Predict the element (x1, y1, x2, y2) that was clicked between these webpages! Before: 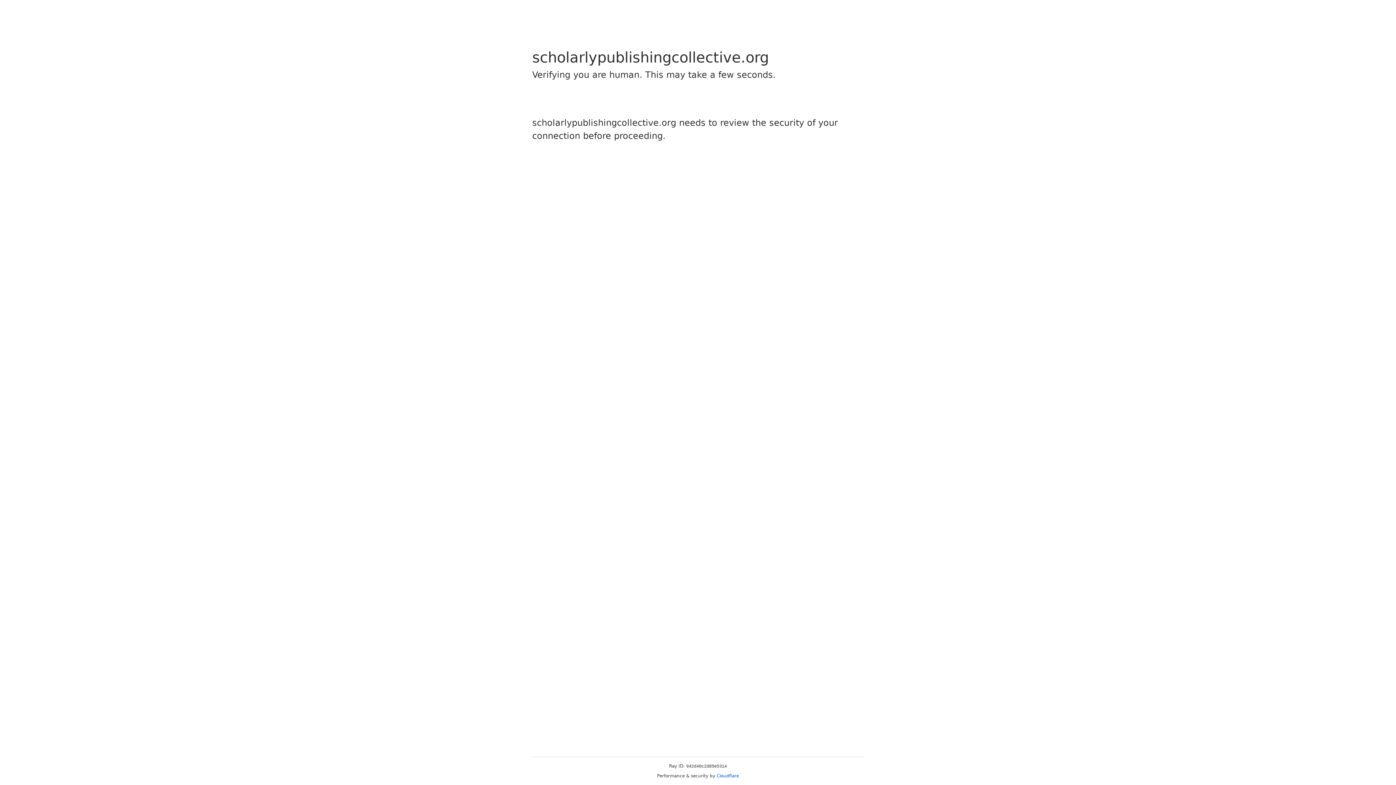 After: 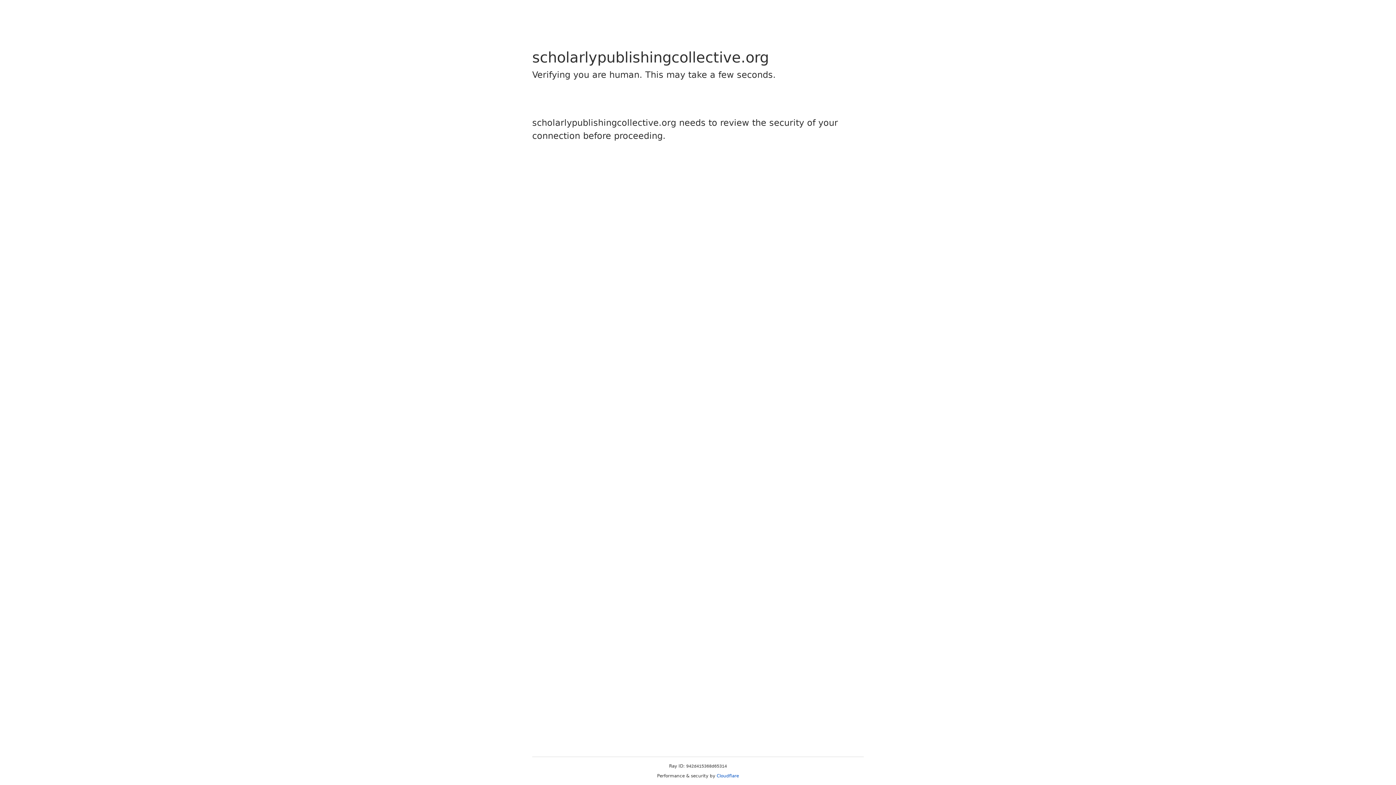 Action: label: Cloudflare bbox: (716, 773, 739, 778)